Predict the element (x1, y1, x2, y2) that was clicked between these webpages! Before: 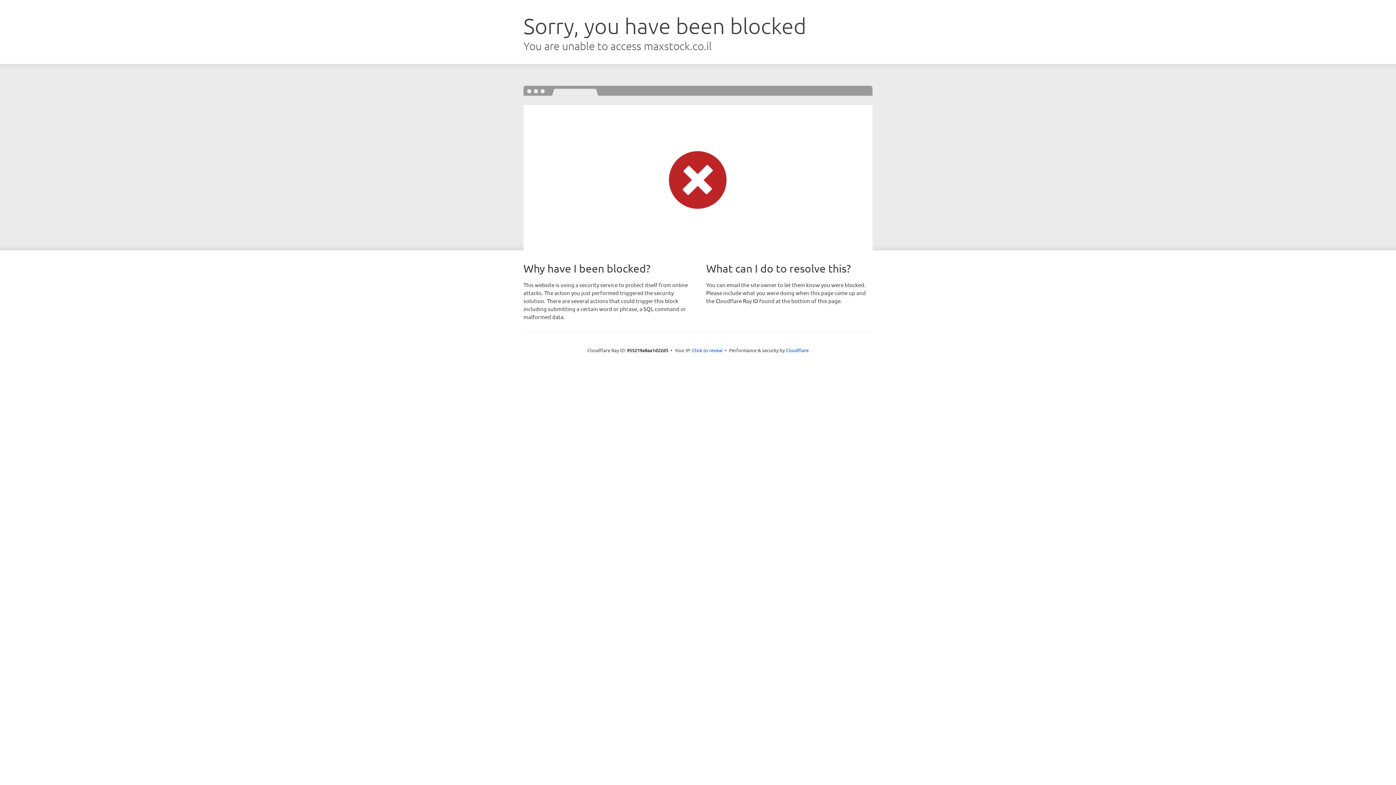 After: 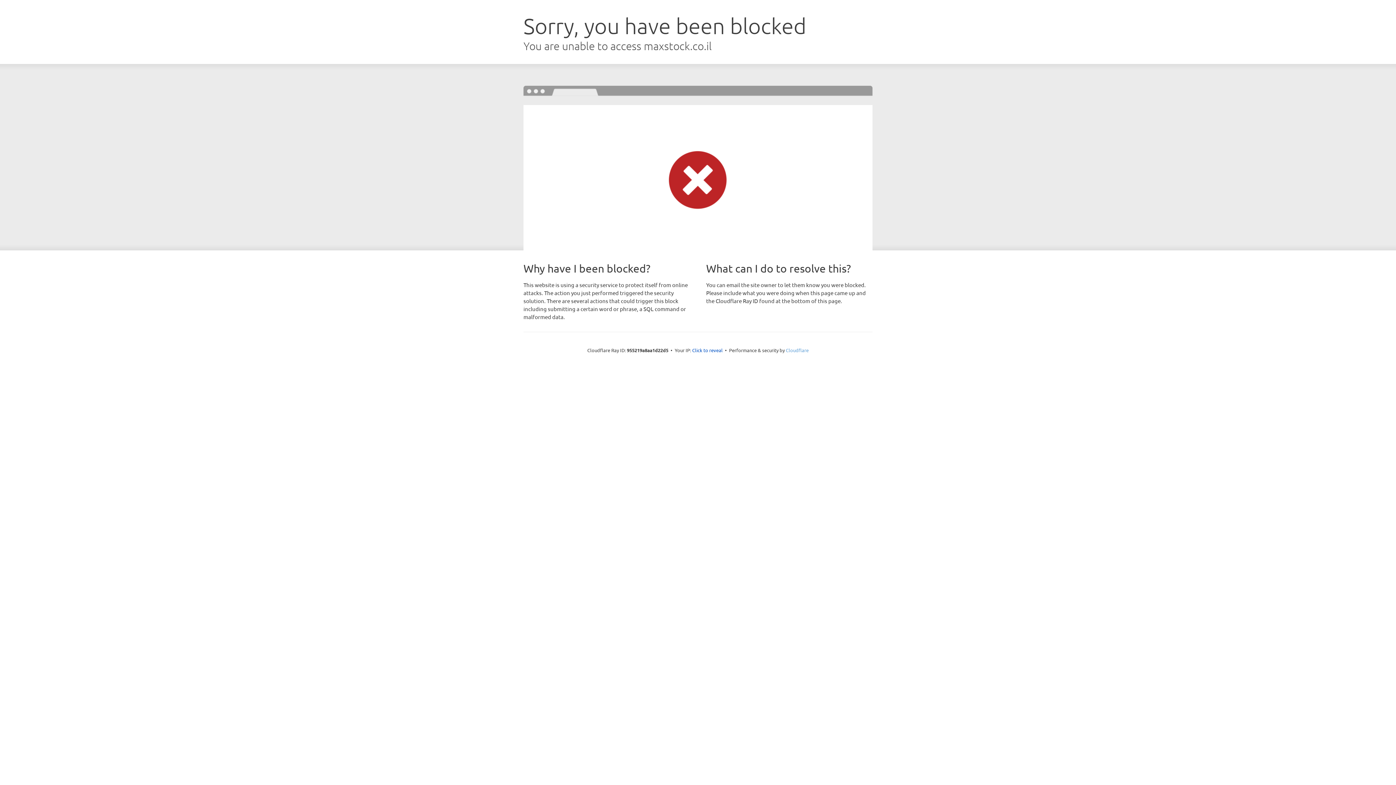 Action: label: Cloudflare bbox: (786, 347, 808, 353)